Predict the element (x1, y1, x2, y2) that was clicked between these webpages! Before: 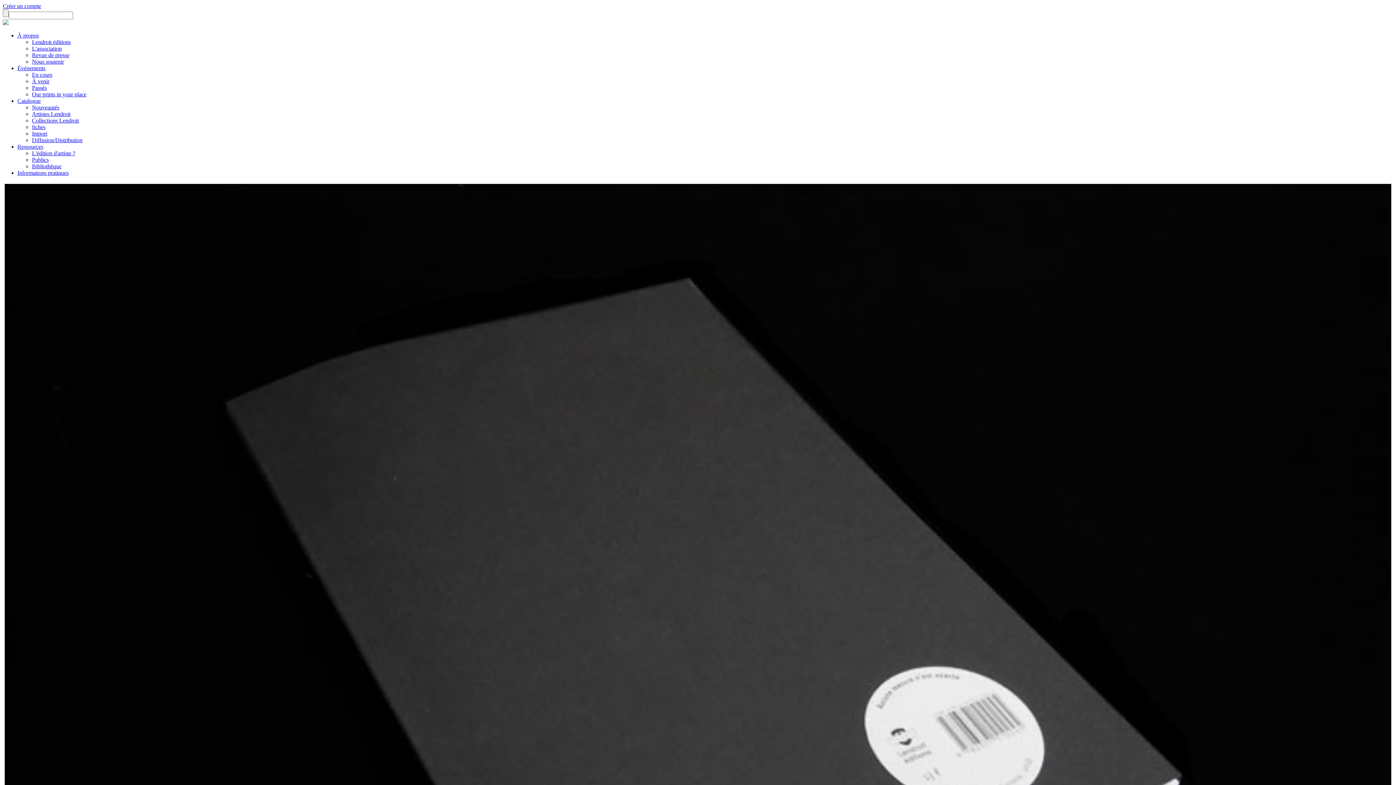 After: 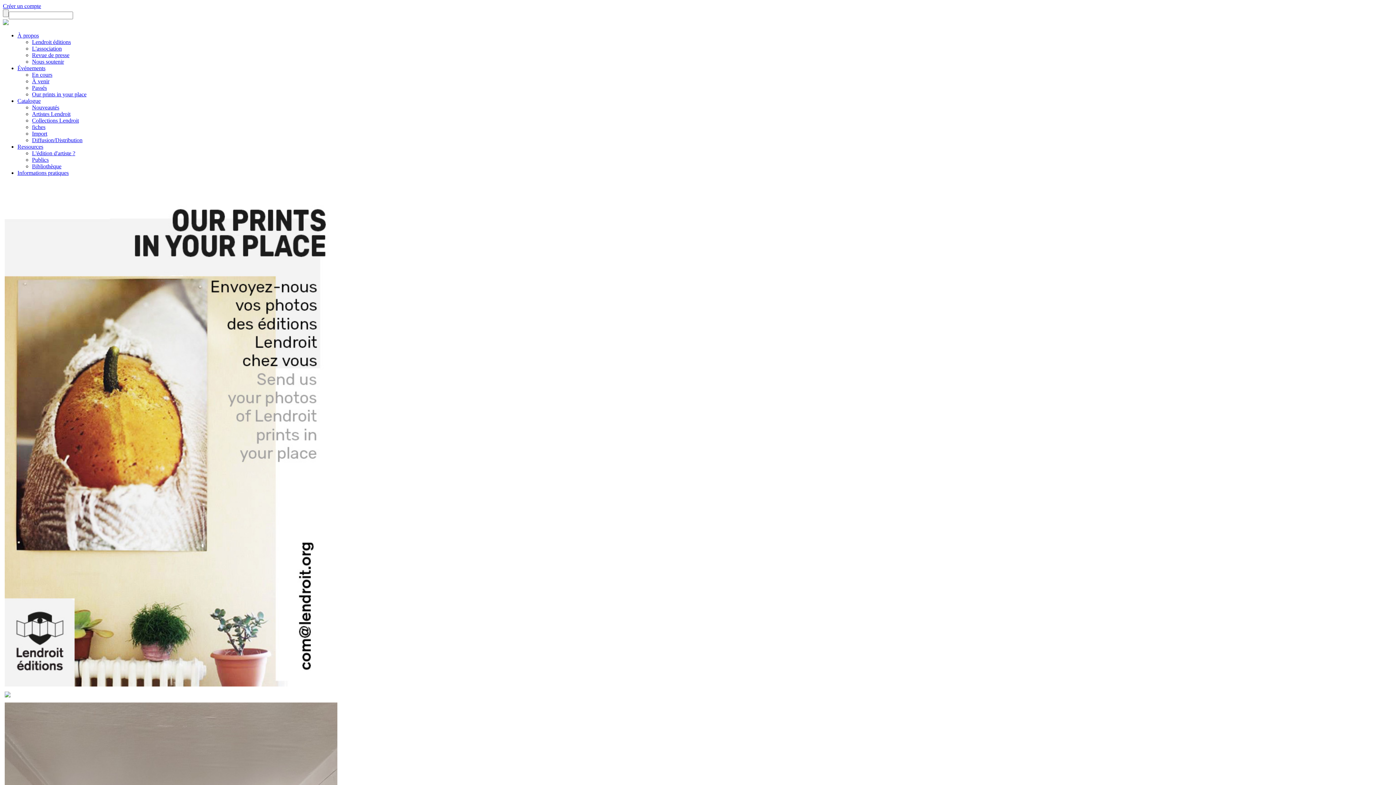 Action: label: Our prints in your place bbox: (32, 91, 86, 97)